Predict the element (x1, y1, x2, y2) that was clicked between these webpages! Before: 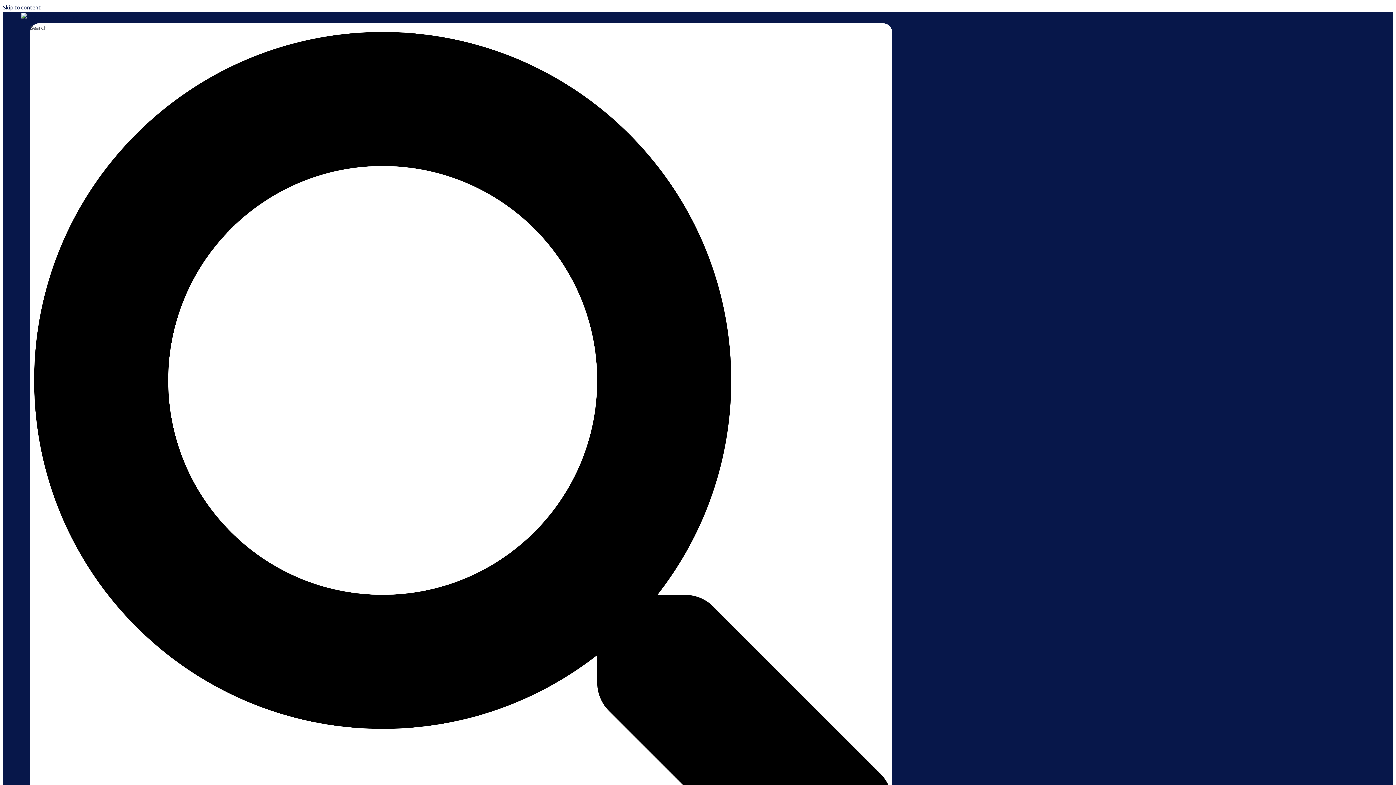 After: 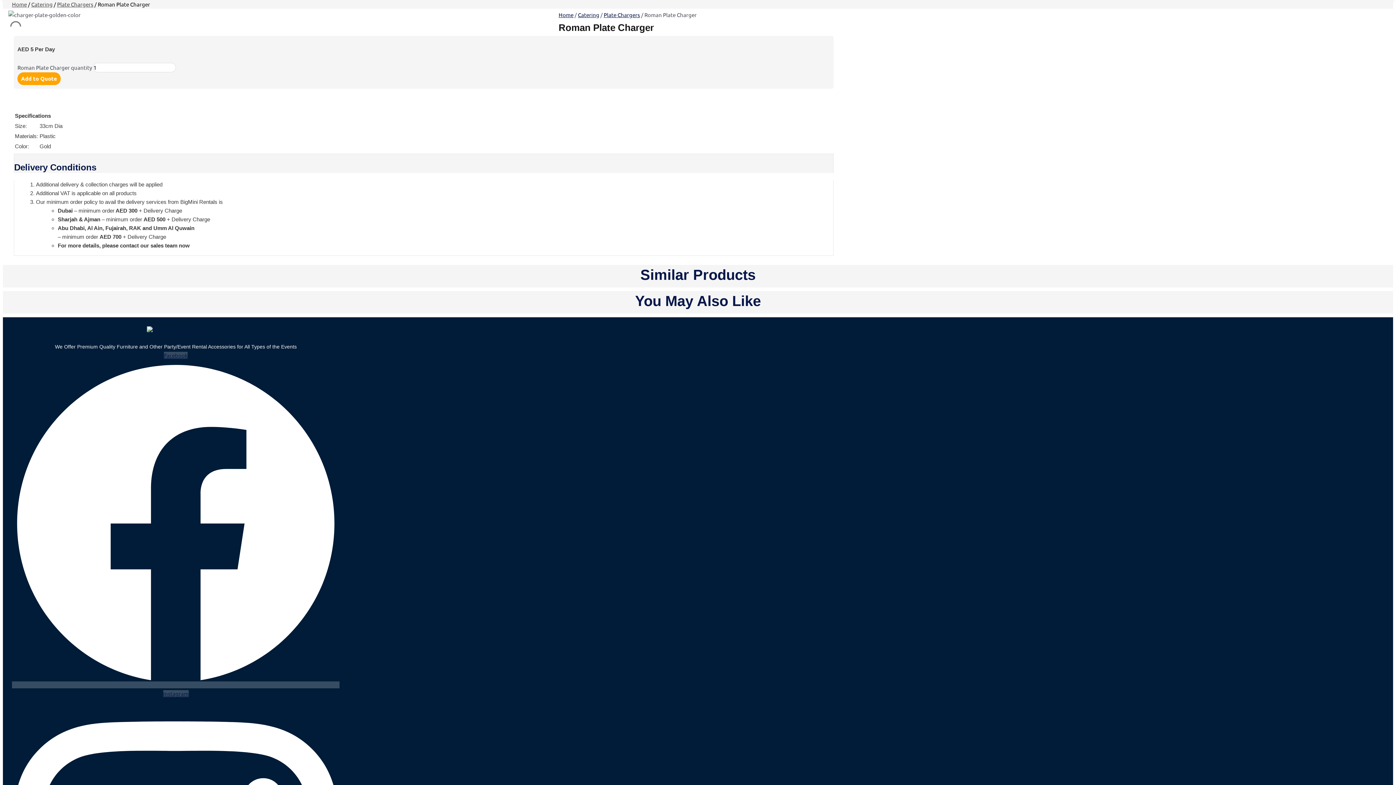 Action: bbox: (2, 3, 40, 10) label: Skip to content